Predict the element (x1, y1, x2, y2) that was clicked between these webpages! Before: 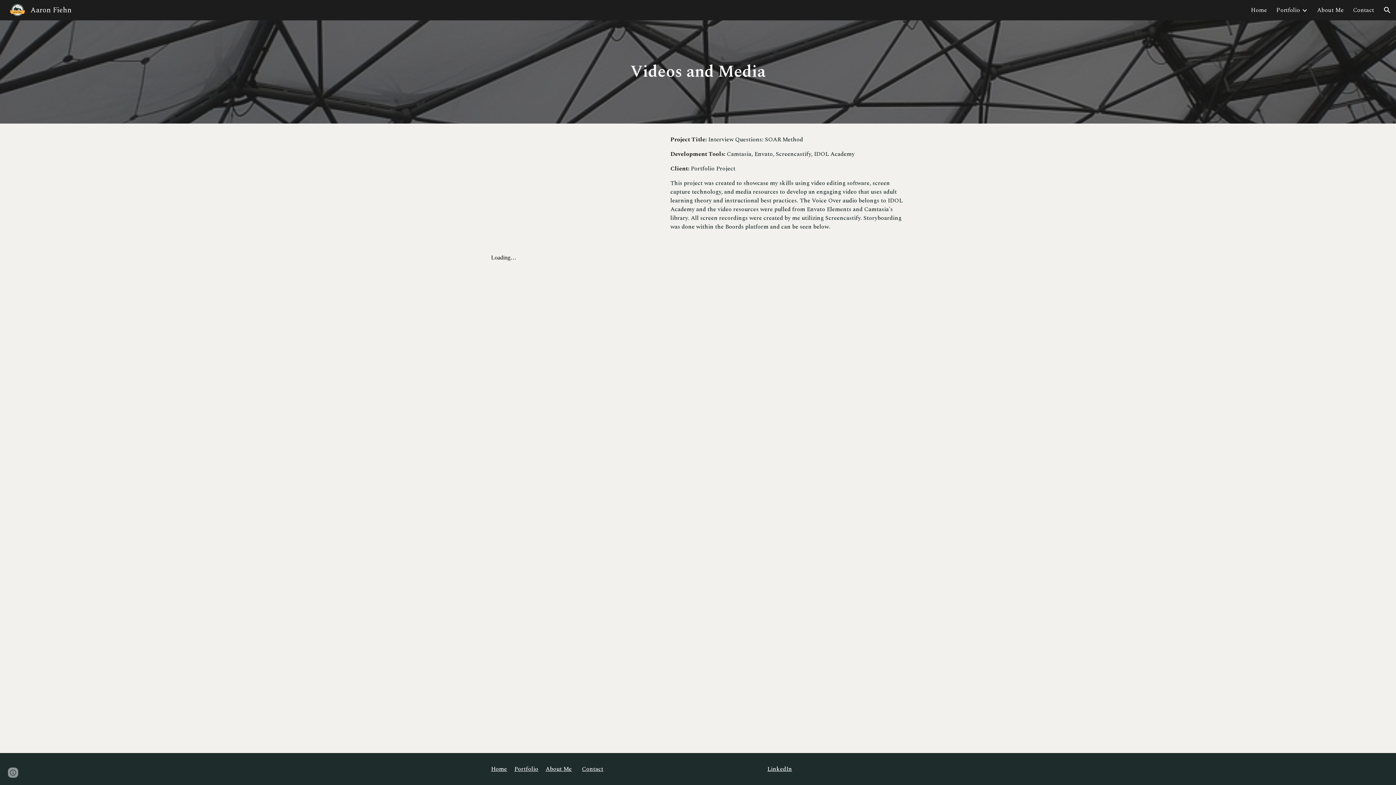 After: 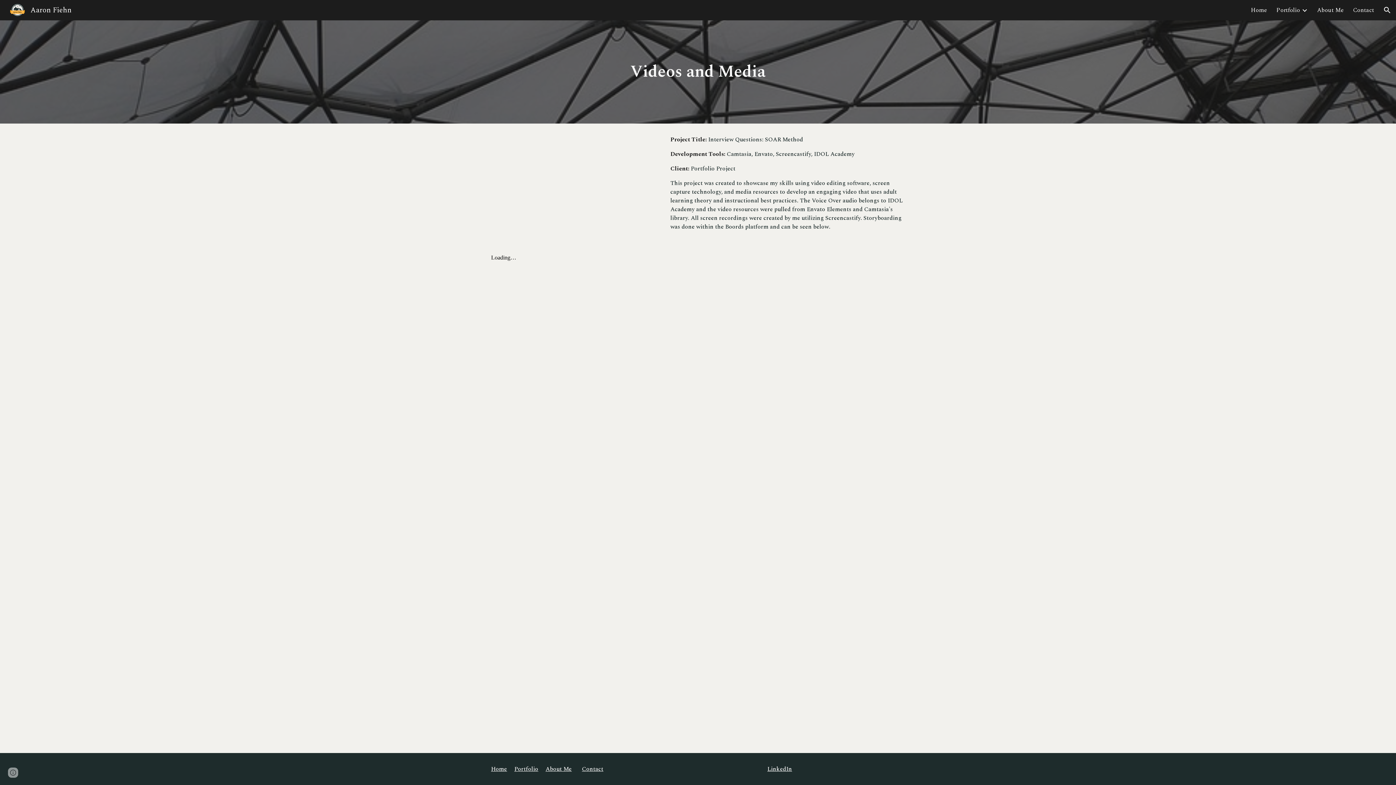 Action: label: LinkedIn	 bbox: (767, 767, 793, 773)